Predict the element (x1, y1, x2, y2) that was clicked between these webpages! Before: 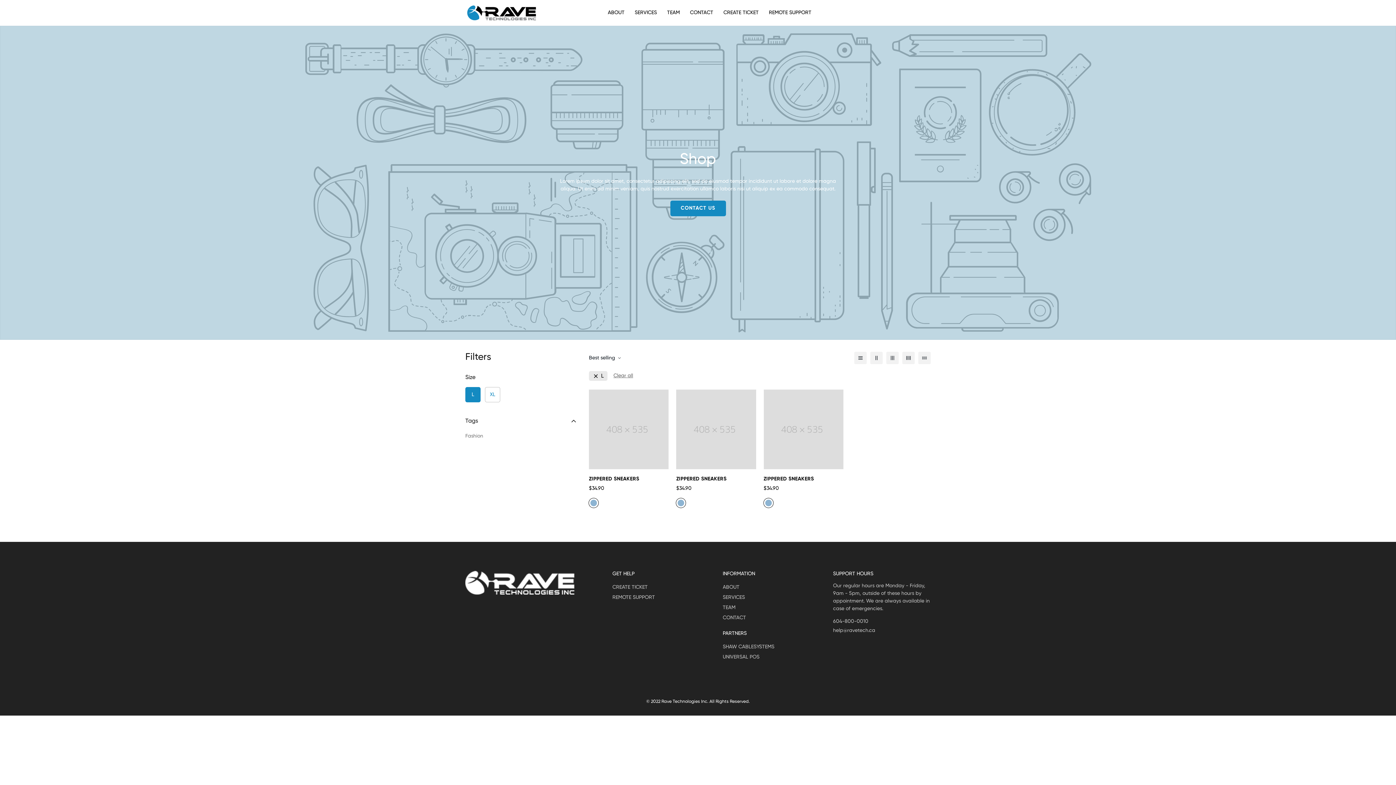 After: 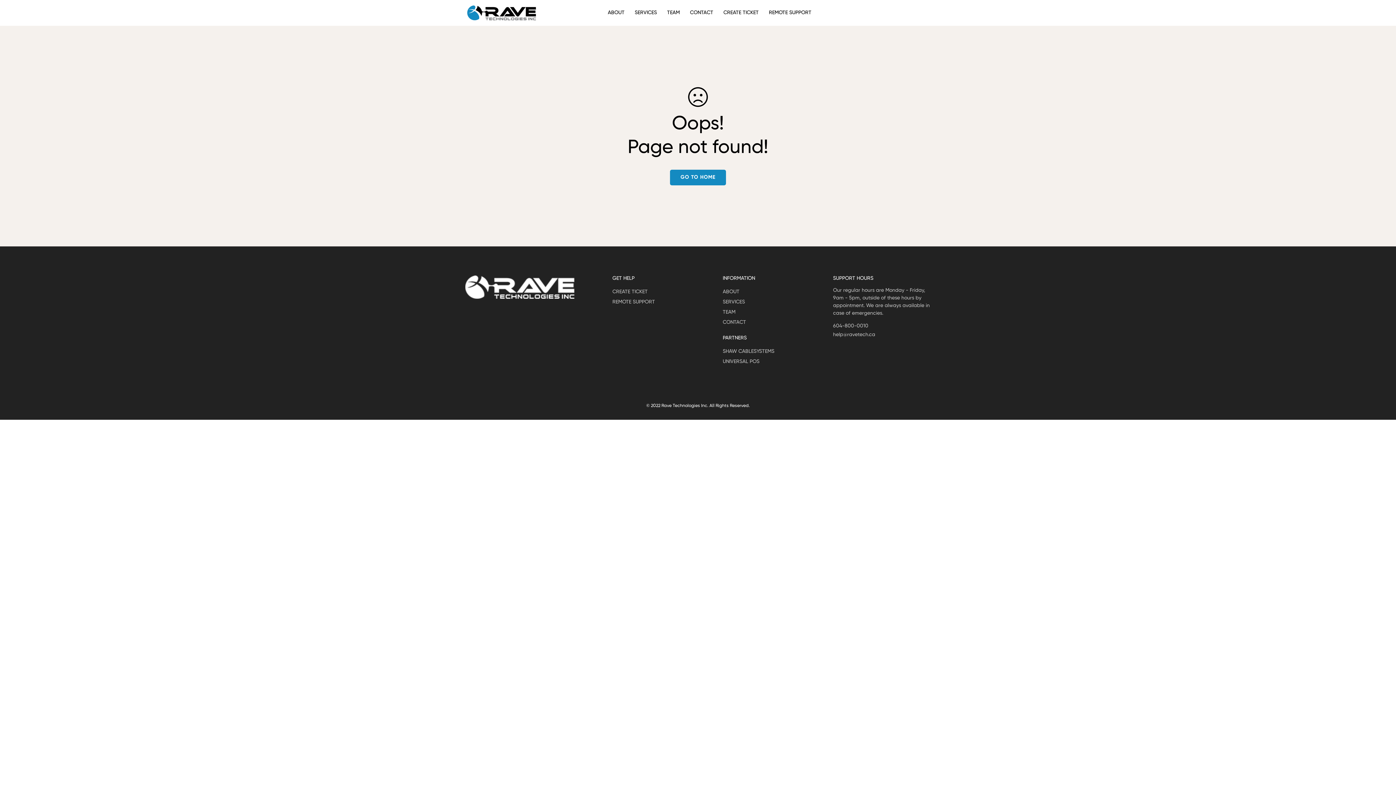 Action: bbox: (722, 653, 759, 661) label: UNIVERSAL POS